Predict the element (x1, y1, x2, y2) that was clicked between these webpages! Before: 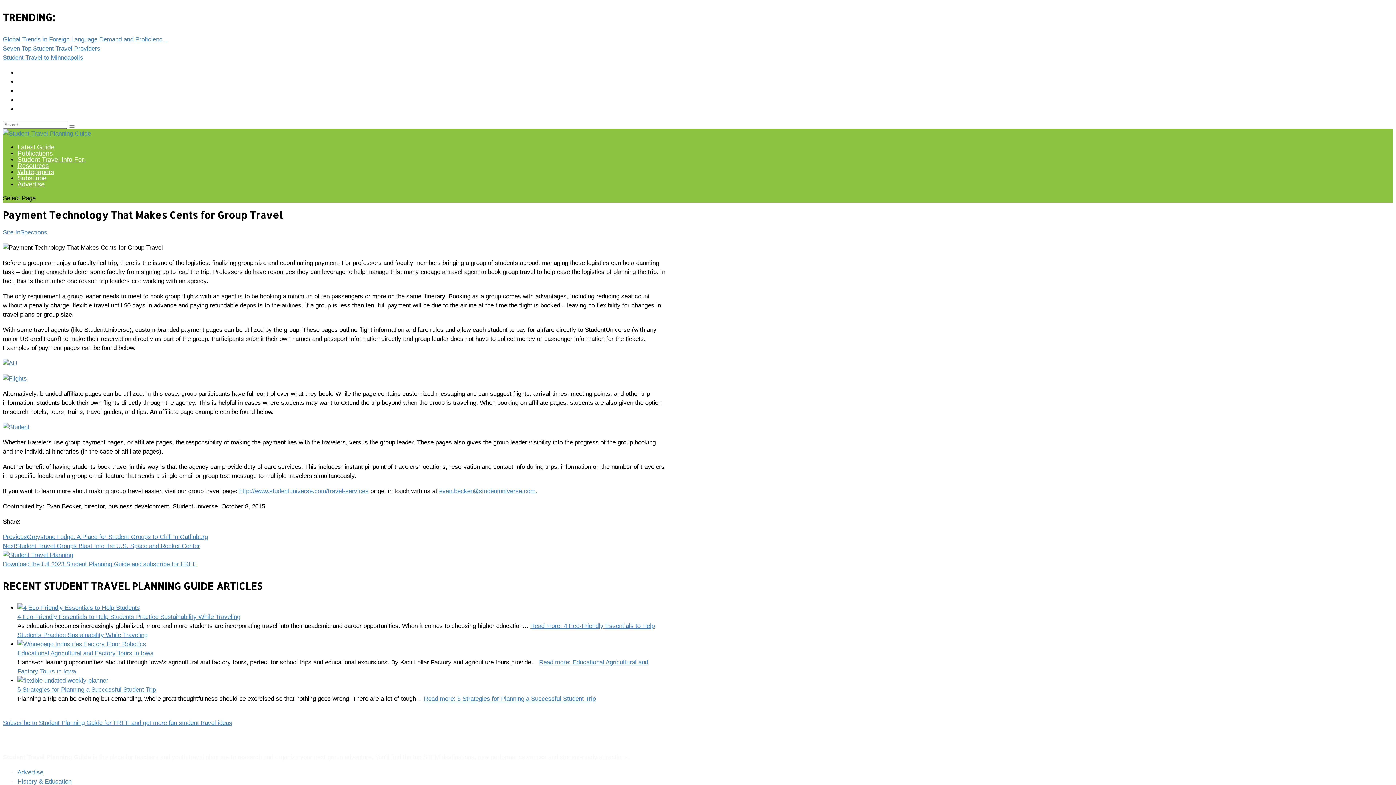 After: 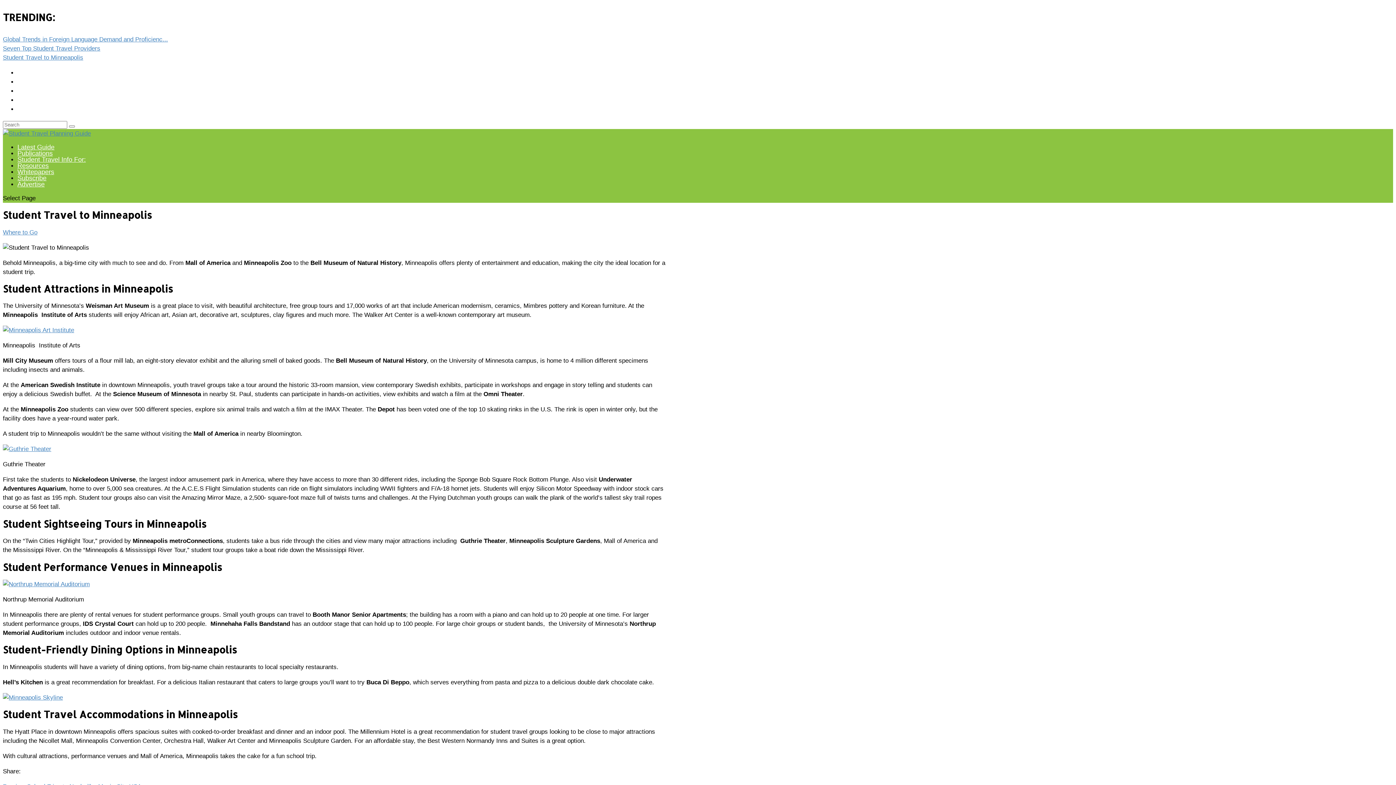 Action: label: Student Travel to Minneapolis bbox: (2, 54, 83, 61)